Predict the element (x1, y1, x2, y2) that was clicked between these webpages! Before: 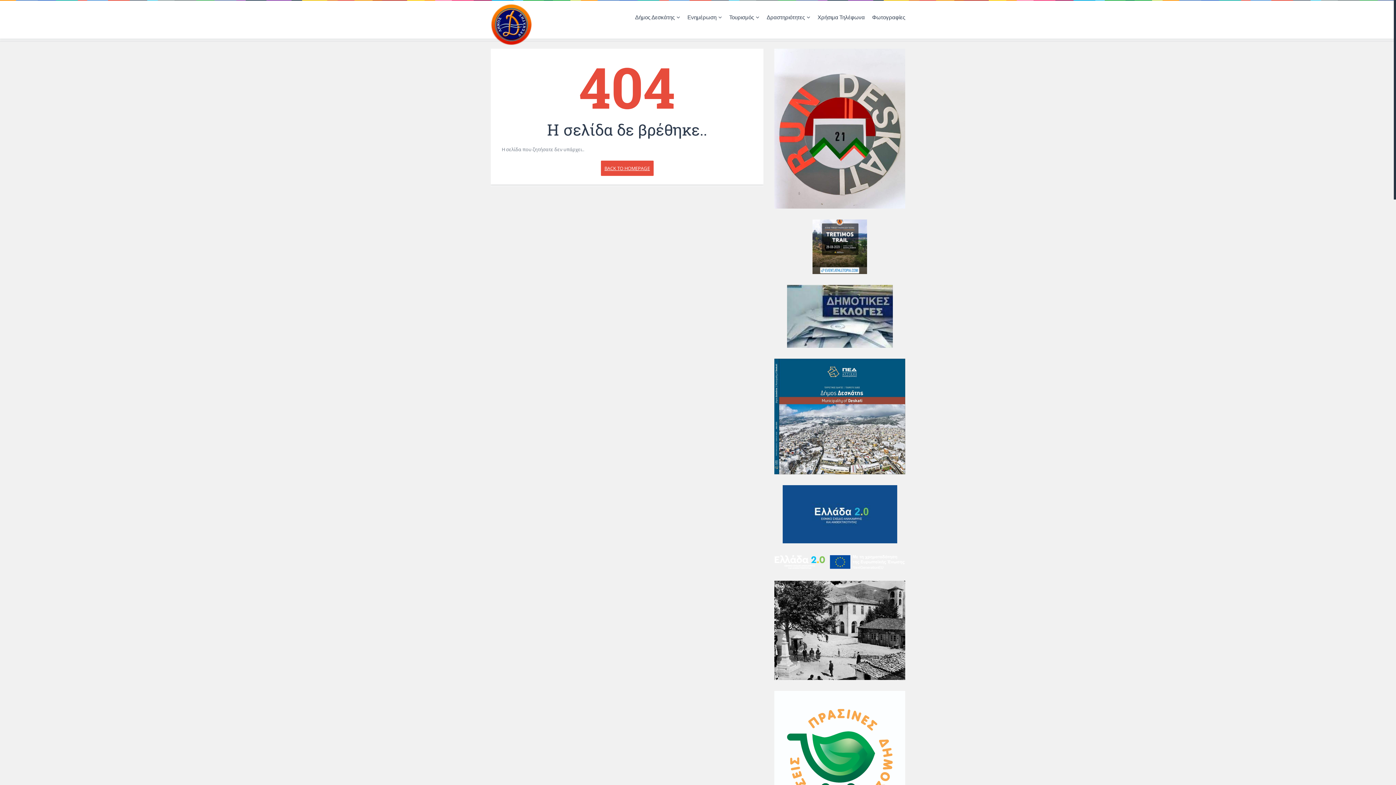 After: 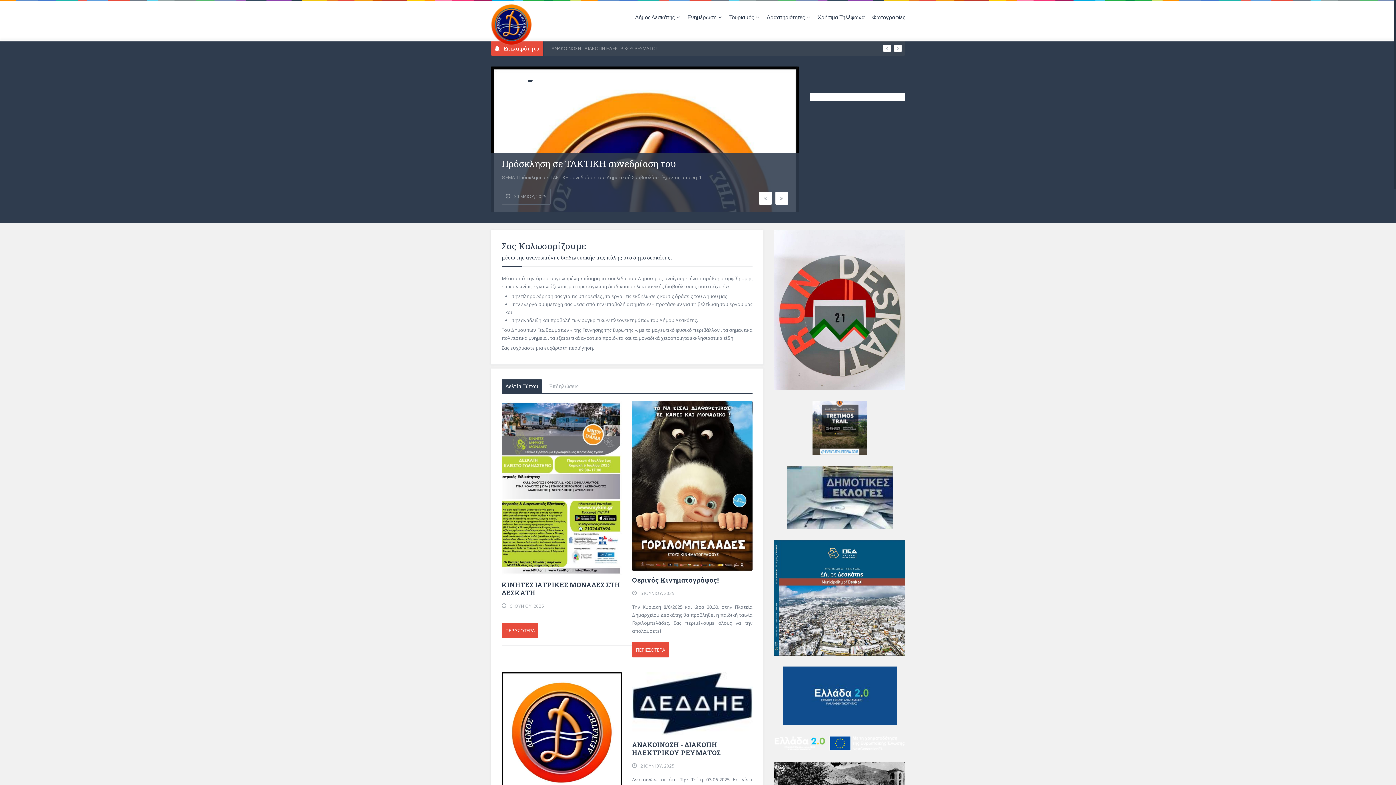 Action: bbox: (490, 16, 532, 30)